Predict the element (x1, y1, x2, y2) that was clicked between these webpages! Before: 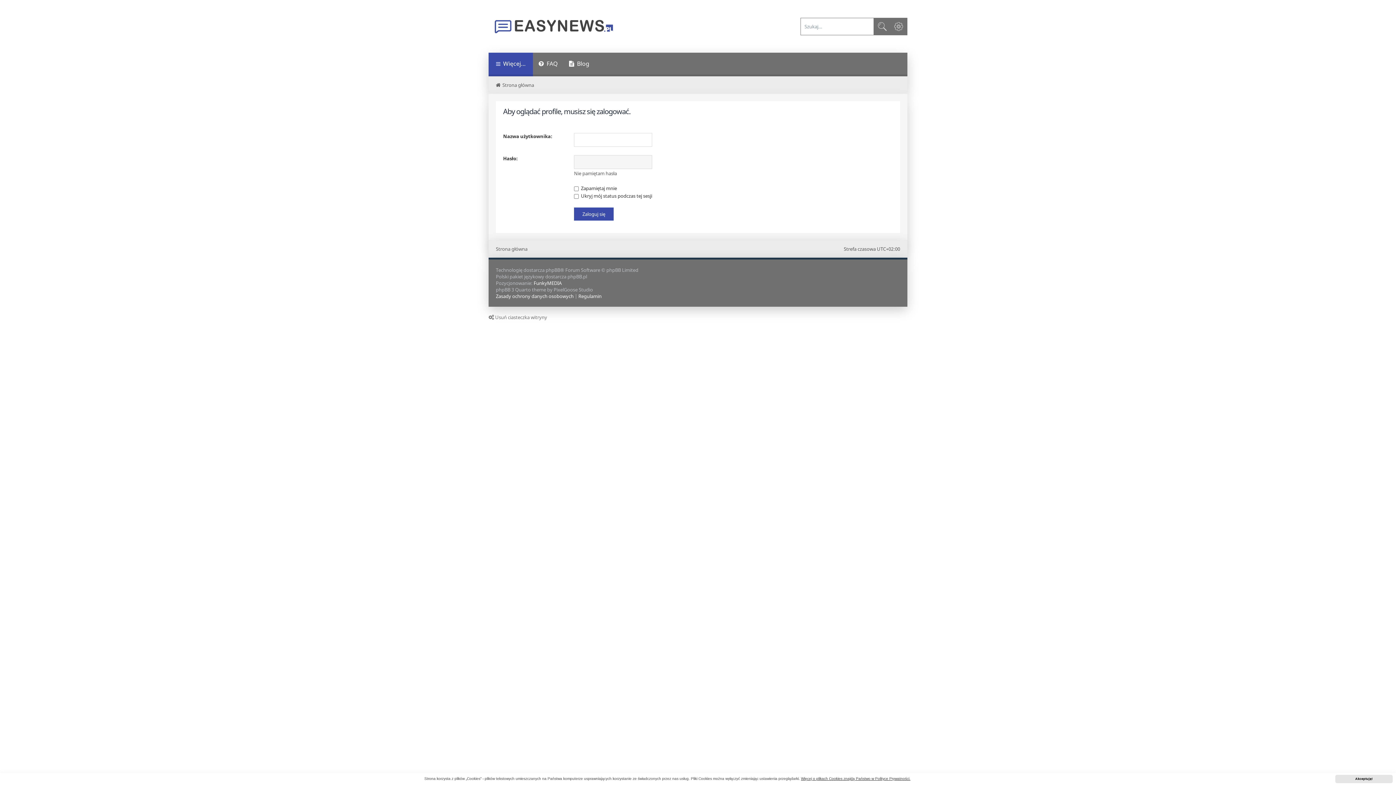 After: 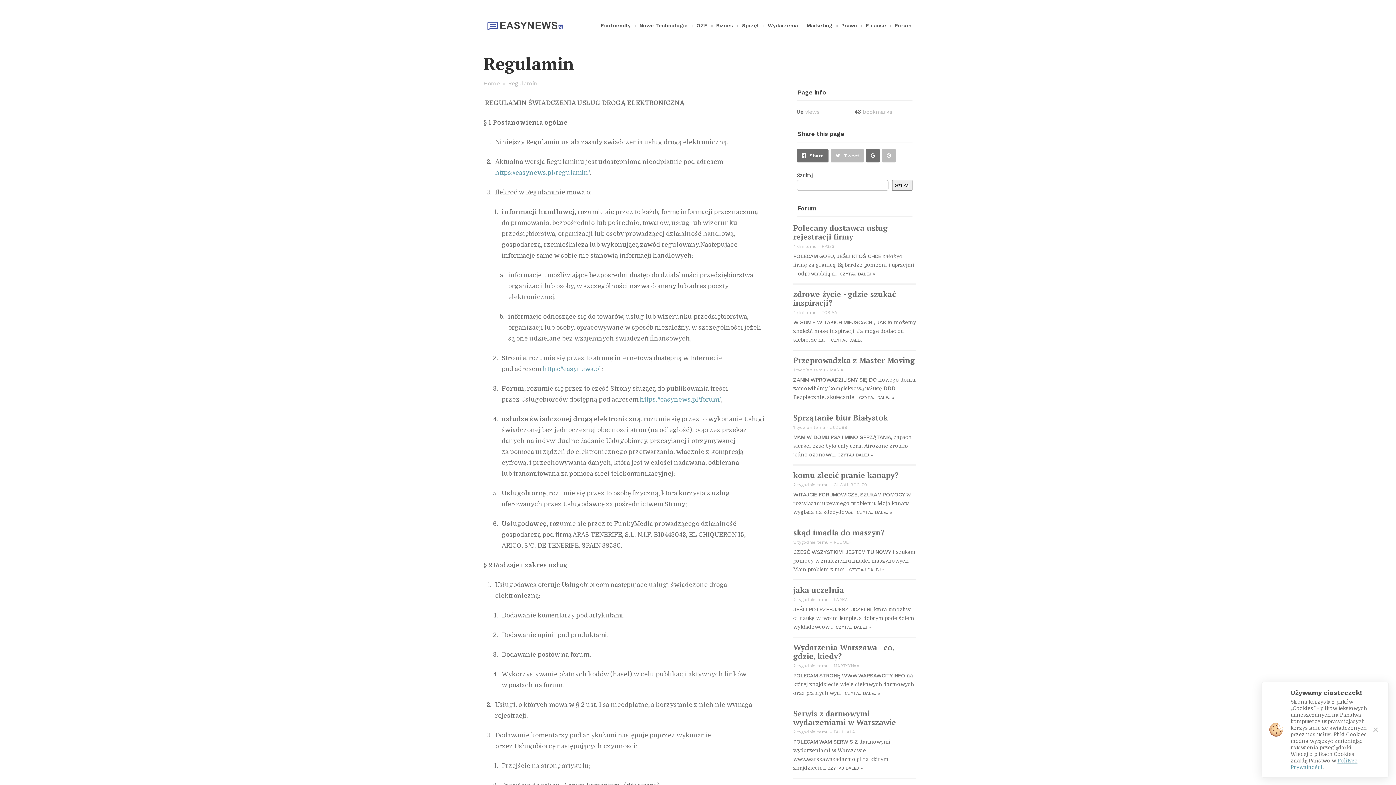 Action: bbox: (578, 293, 601, 299) label: Regulamin